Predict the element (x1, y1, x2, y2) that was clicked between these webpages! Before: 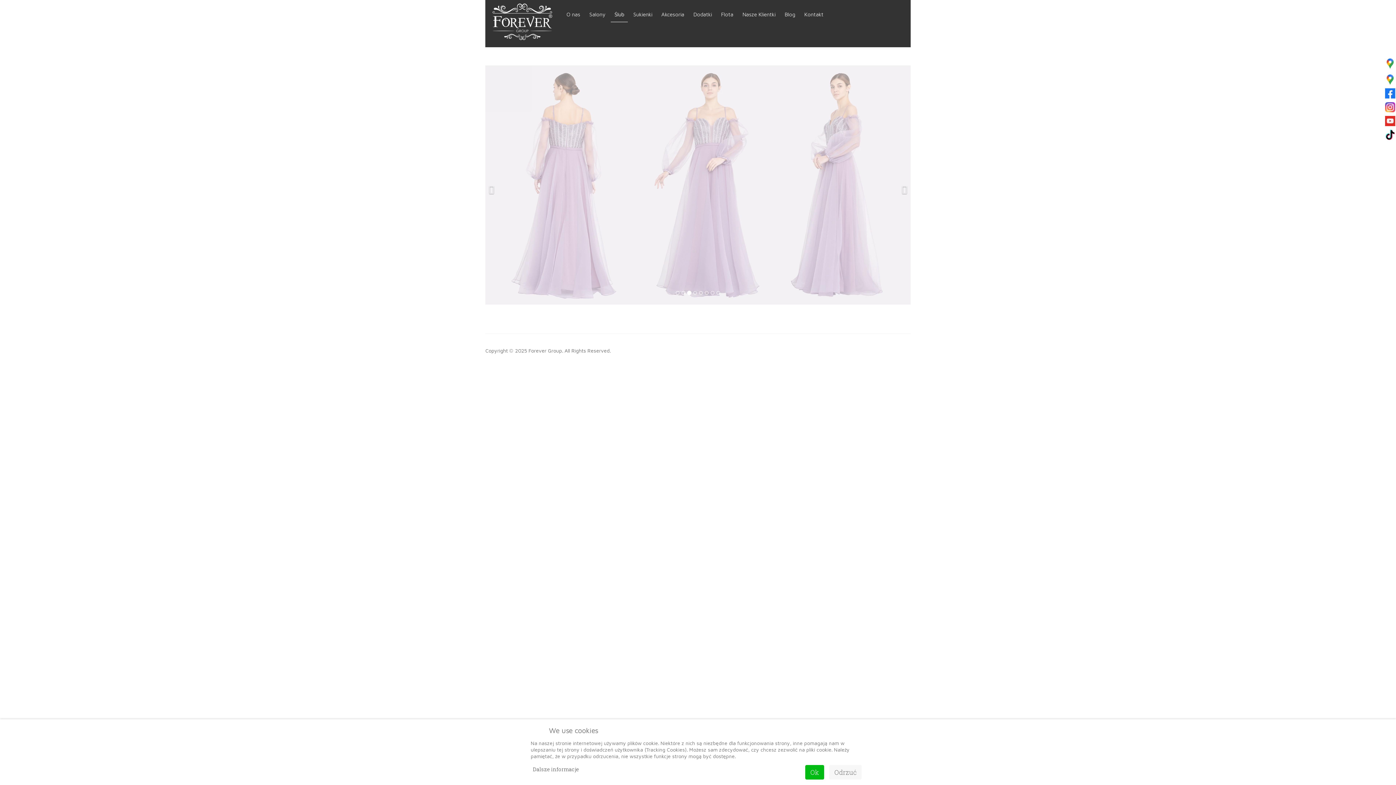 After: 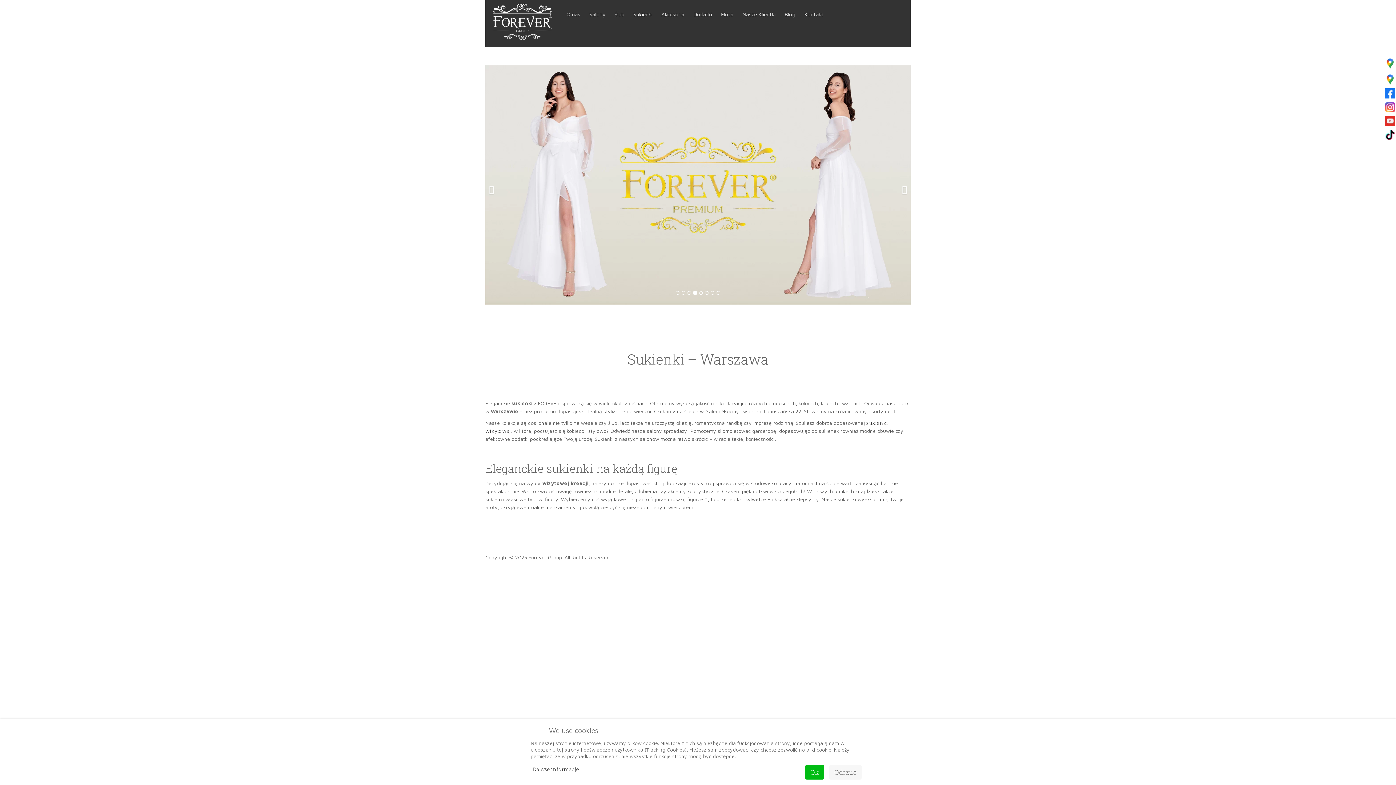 Action: bbox: (629, 7, 656, 21) label: Sukienki